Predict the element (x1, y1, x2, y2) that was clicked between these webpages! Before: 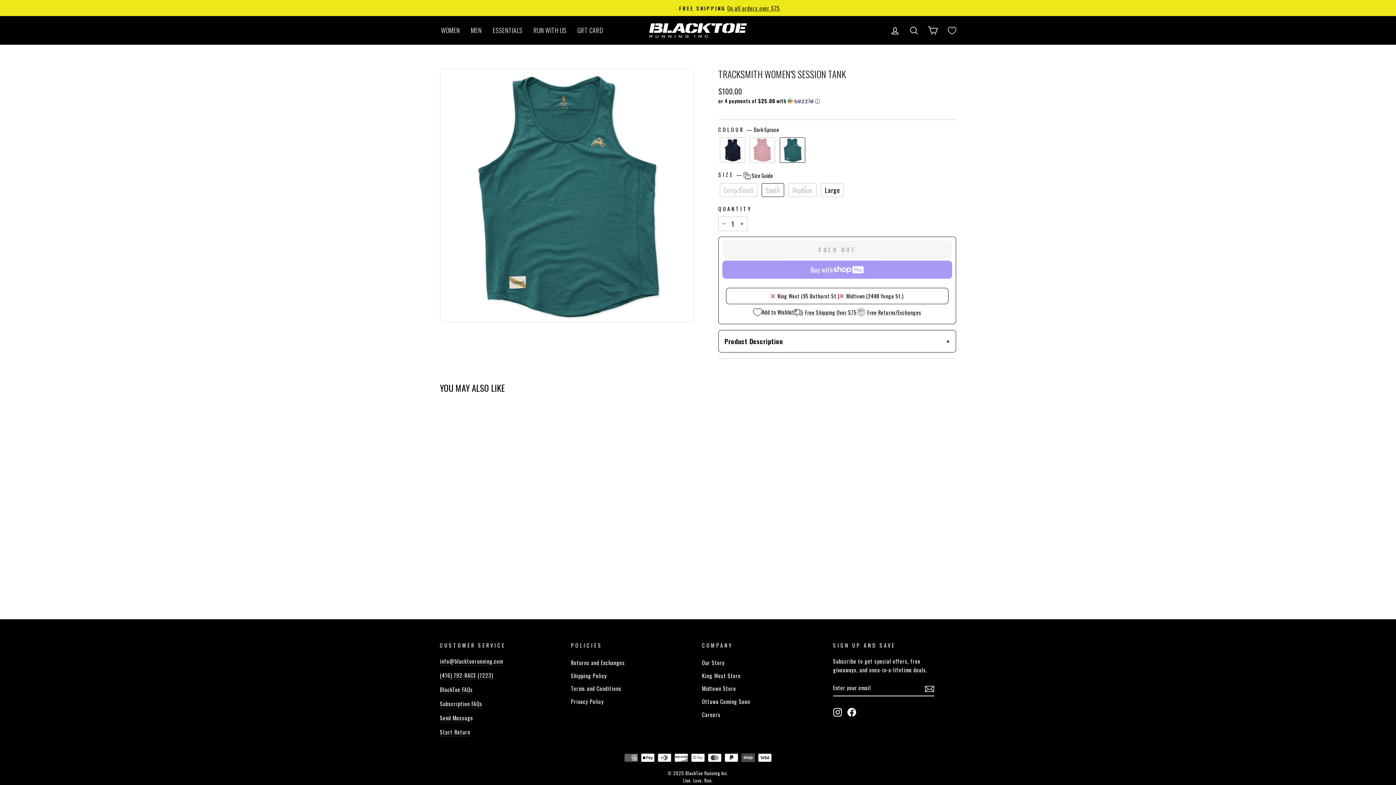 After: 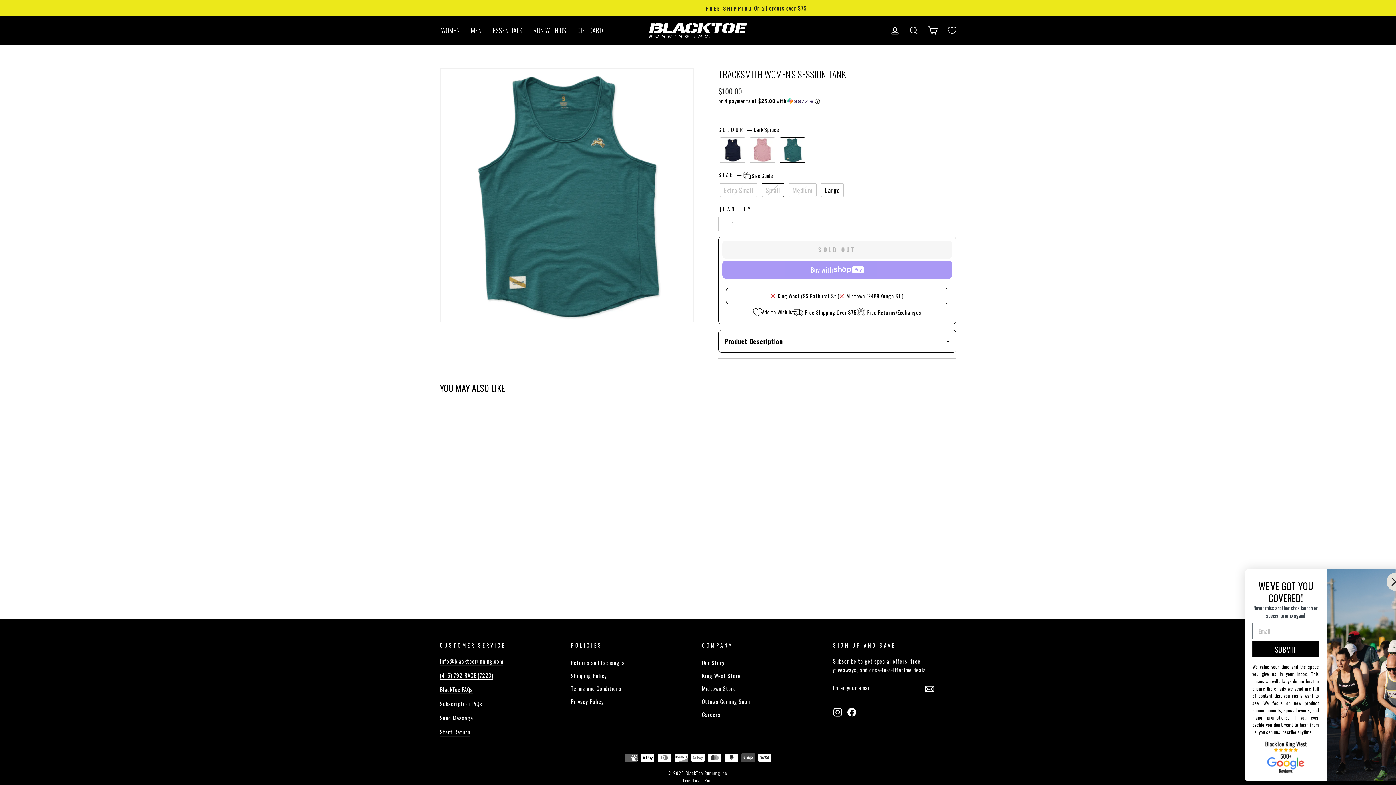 Action: bbox: (440, 671, 493, 680) label: (416) 792-RACE (7223)